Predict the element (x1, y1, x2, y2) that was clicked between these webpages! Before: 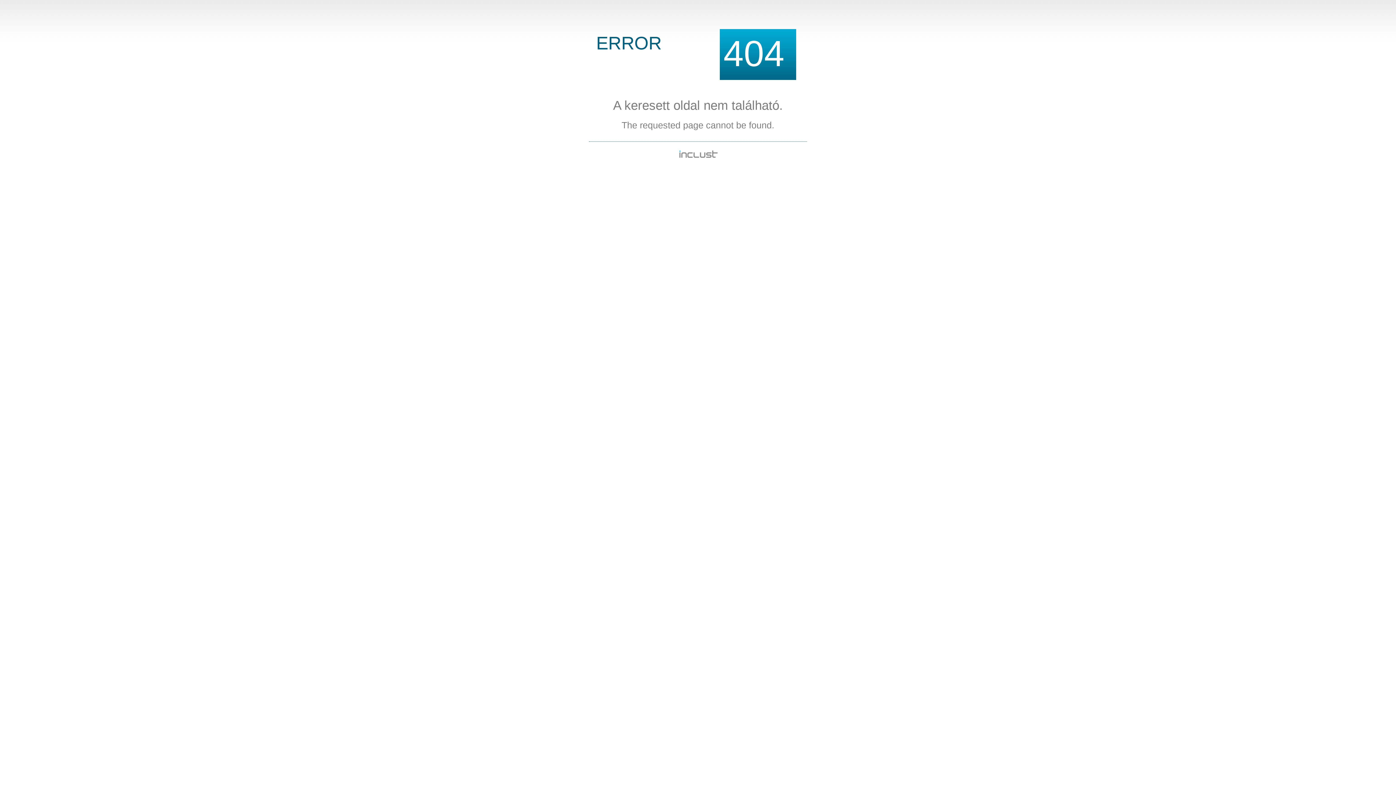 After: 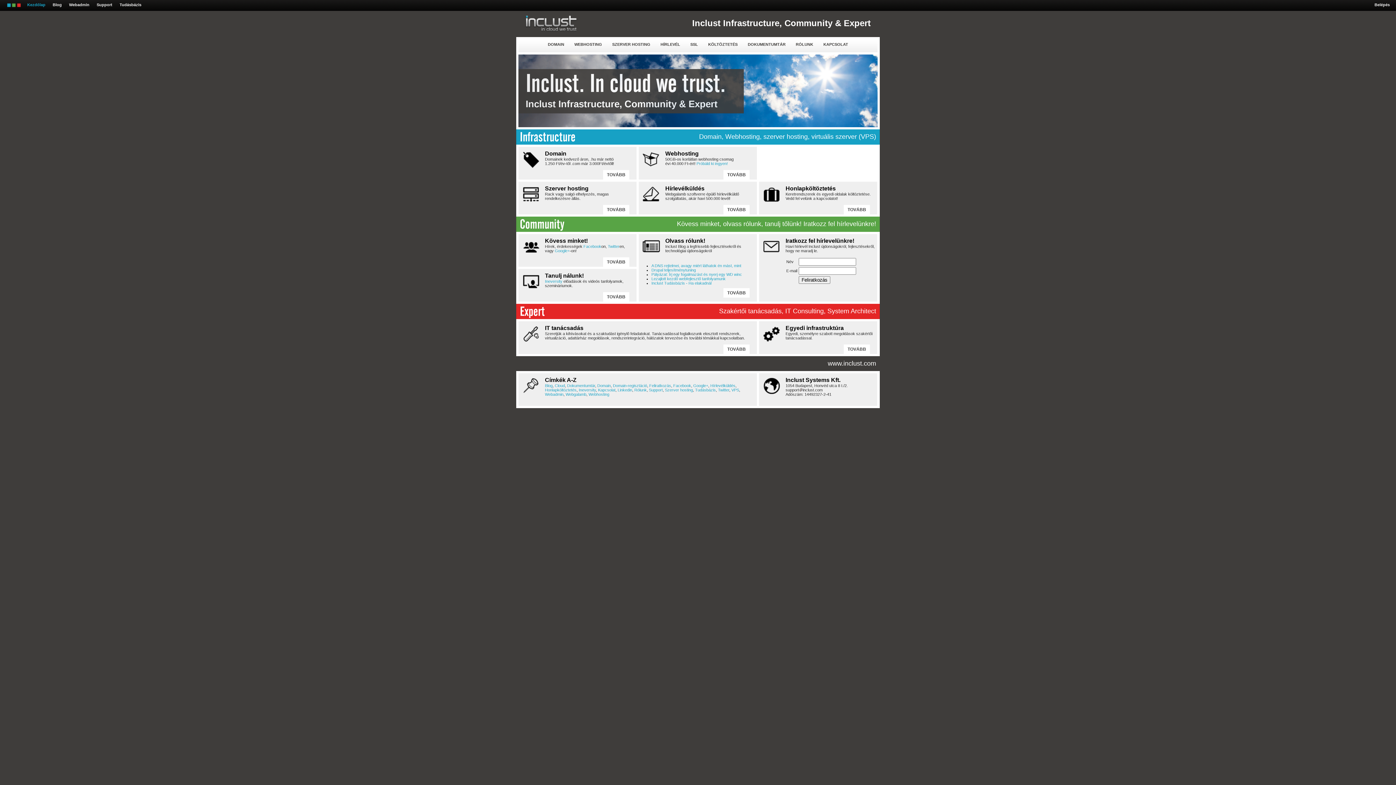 Action: bbox: (678, 154, 717, 160)